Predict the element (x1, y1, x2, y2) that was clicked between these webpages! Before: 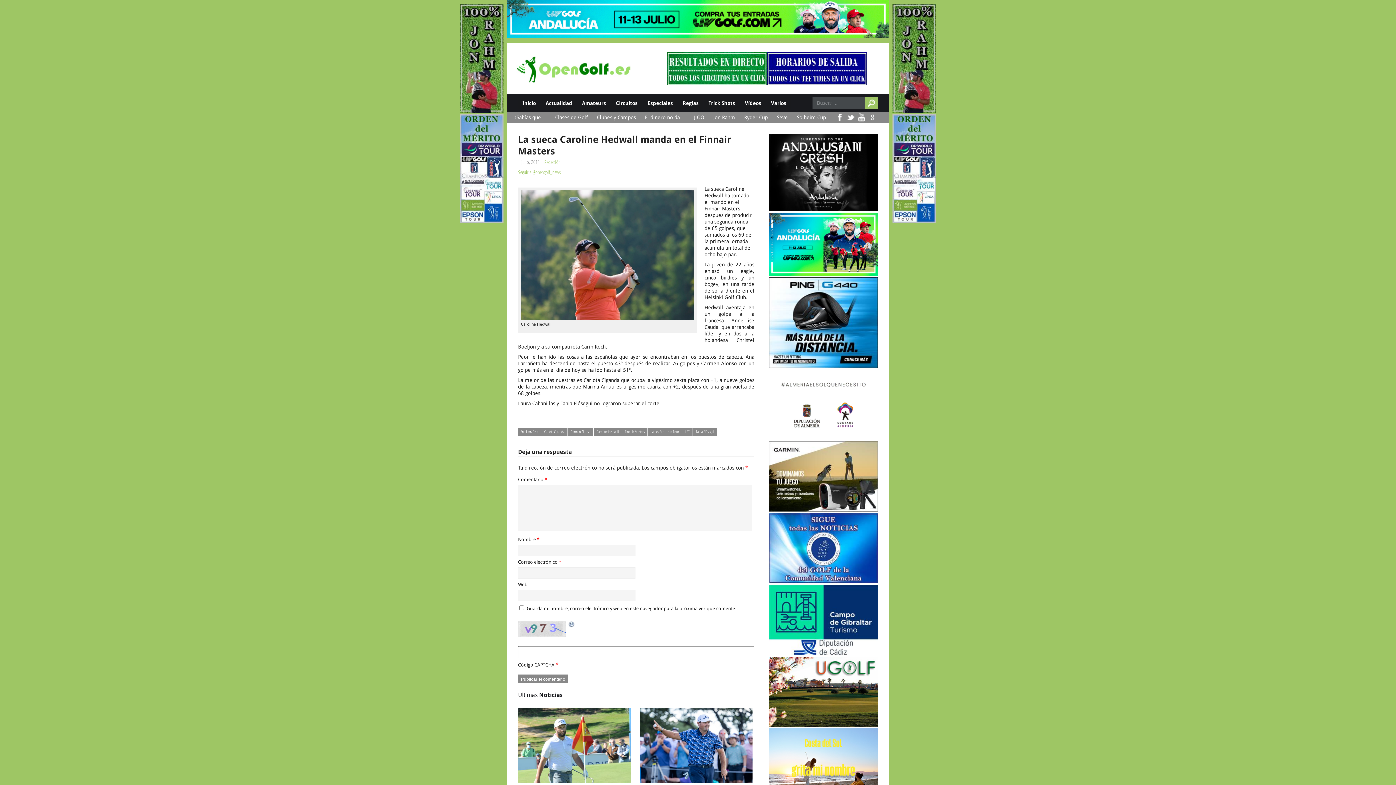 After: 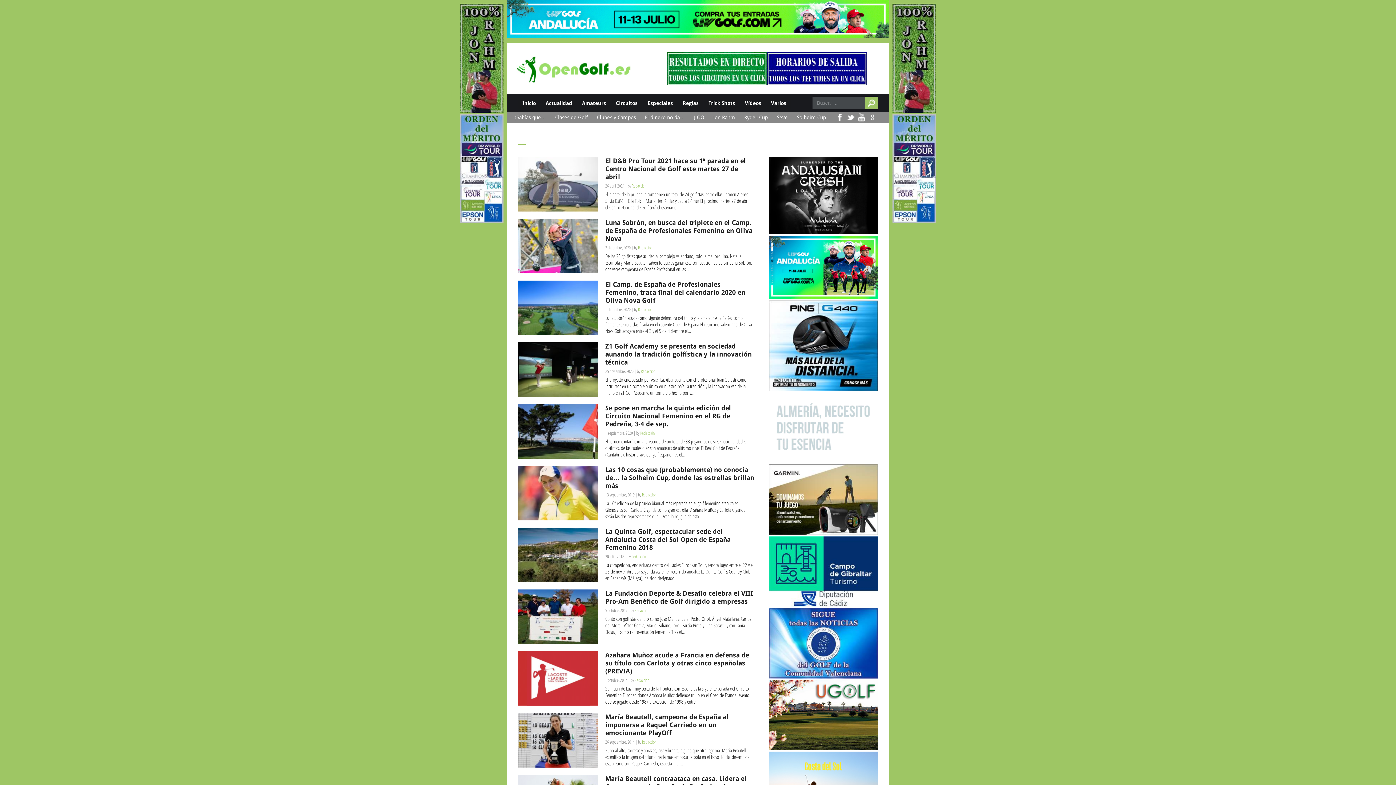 Action: bbox: (693, 428, 717, 436) label: Tania Elósegui